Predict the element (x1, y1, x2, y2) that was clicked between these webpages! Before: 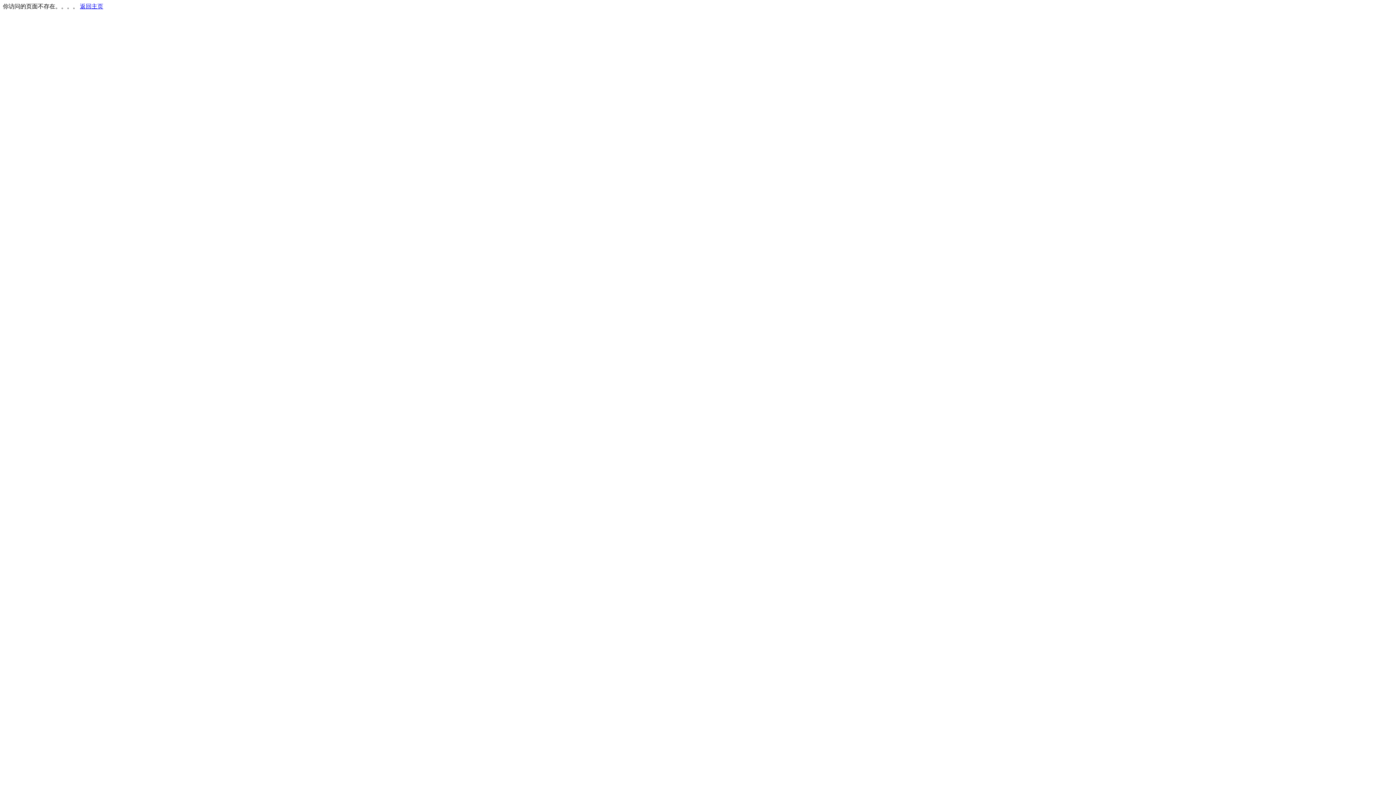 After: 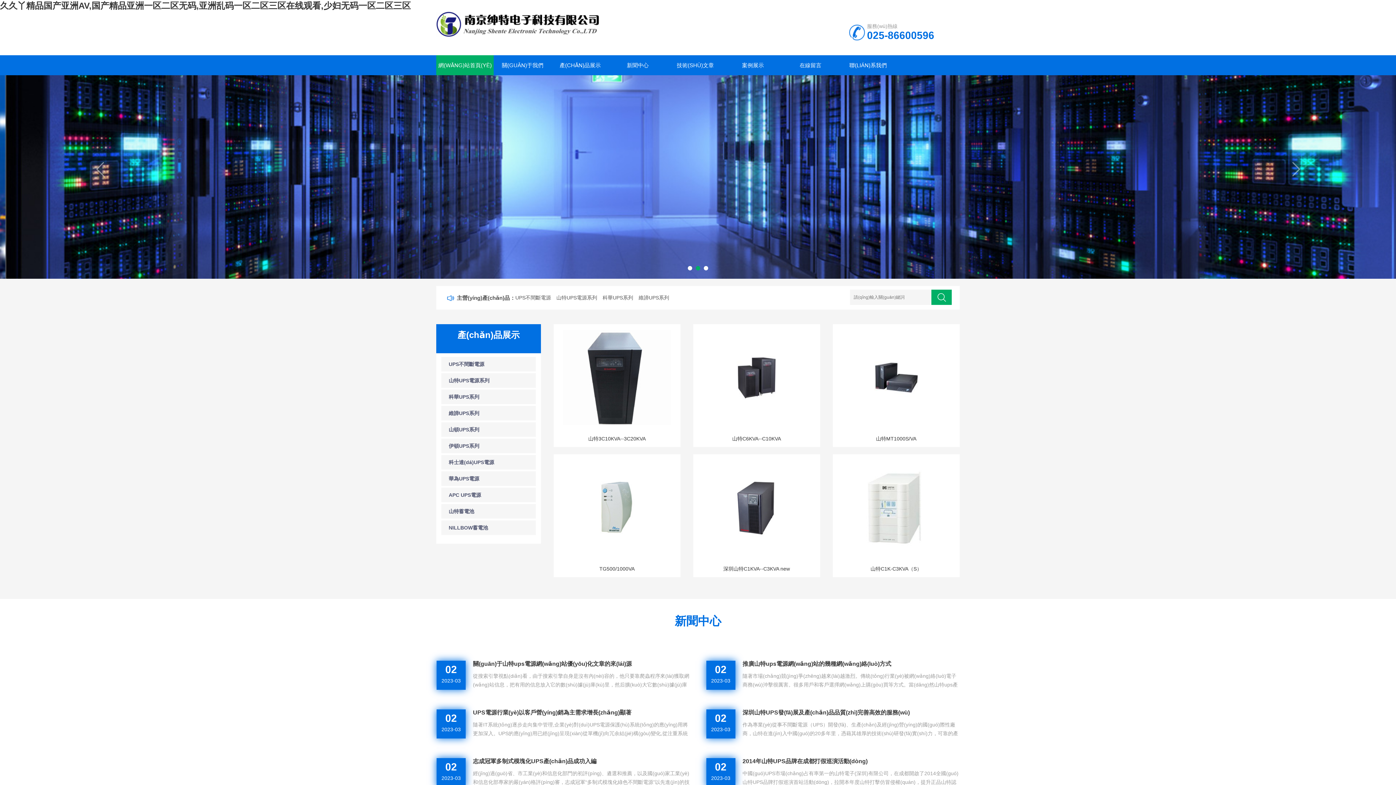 Action: bbox: (80, 3, 103, 9) label: 返回主页